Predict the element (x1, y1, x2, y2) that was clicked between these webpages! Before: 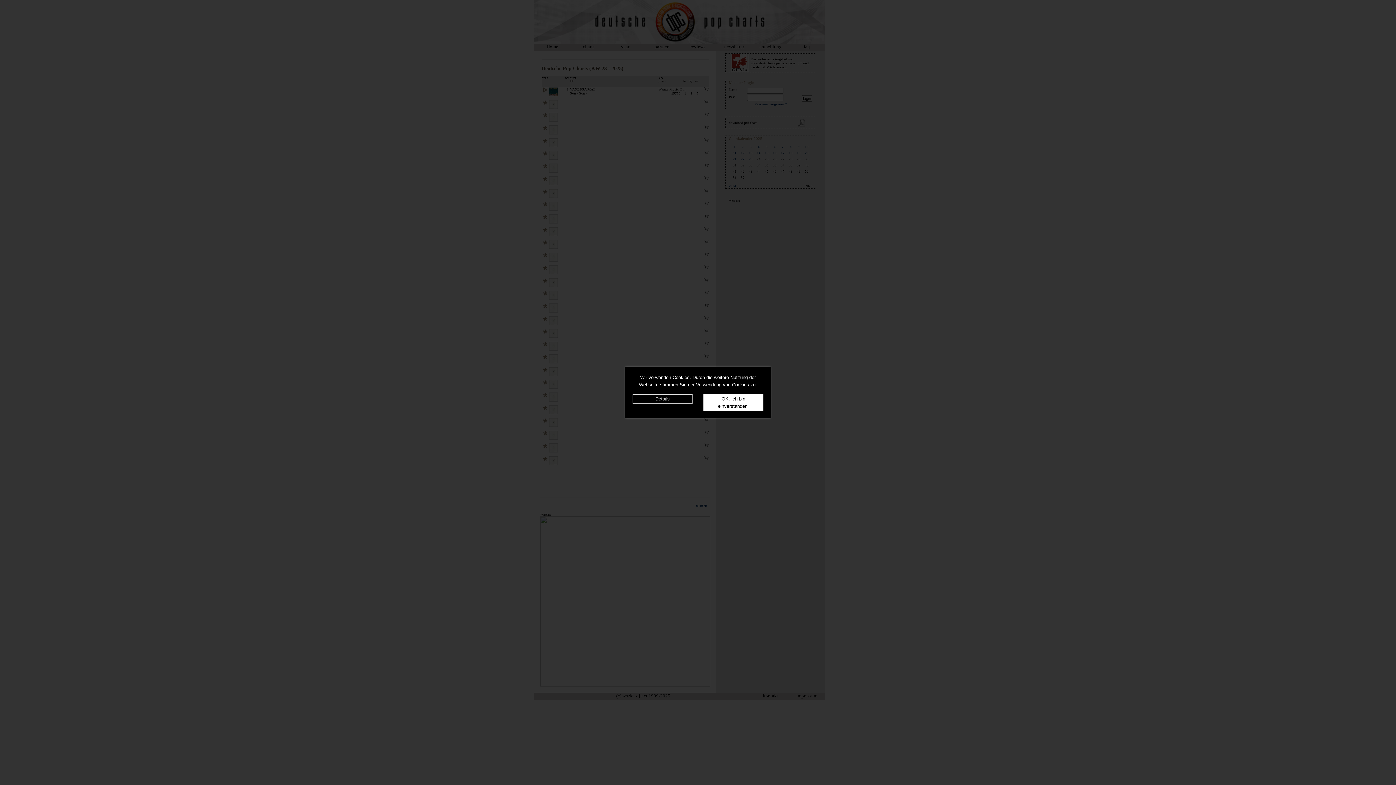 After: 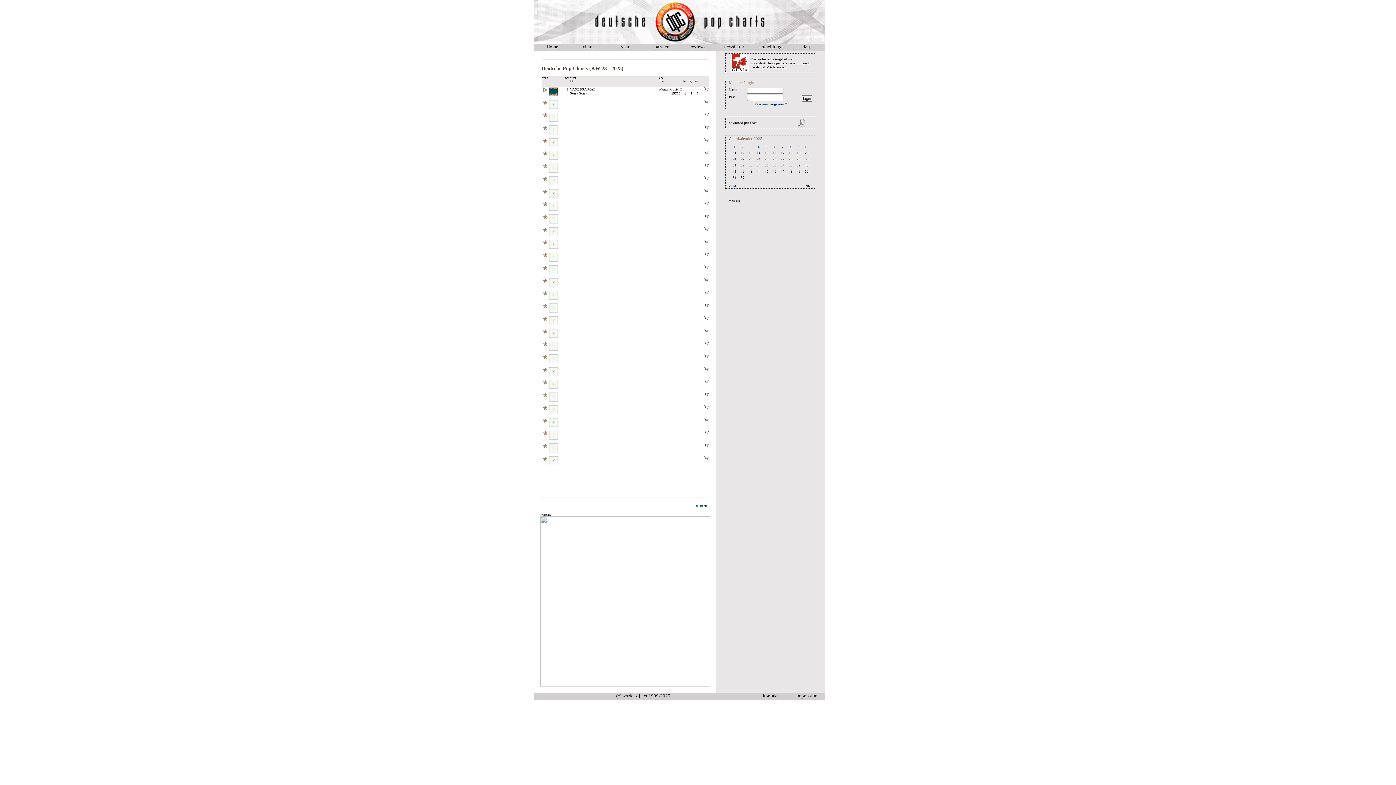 Action: label: OK, ich bin einverstanden. bbox: (703, 394, 763, 411)